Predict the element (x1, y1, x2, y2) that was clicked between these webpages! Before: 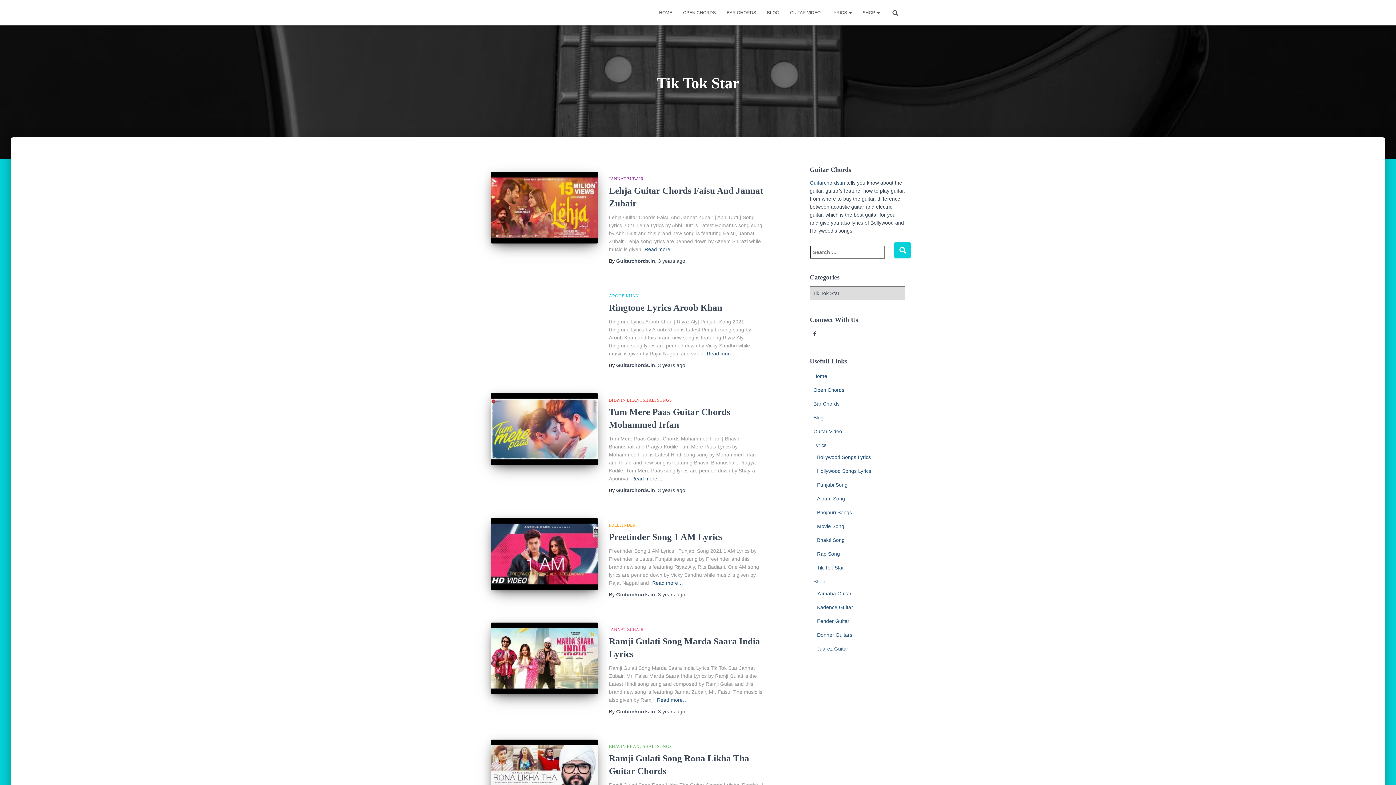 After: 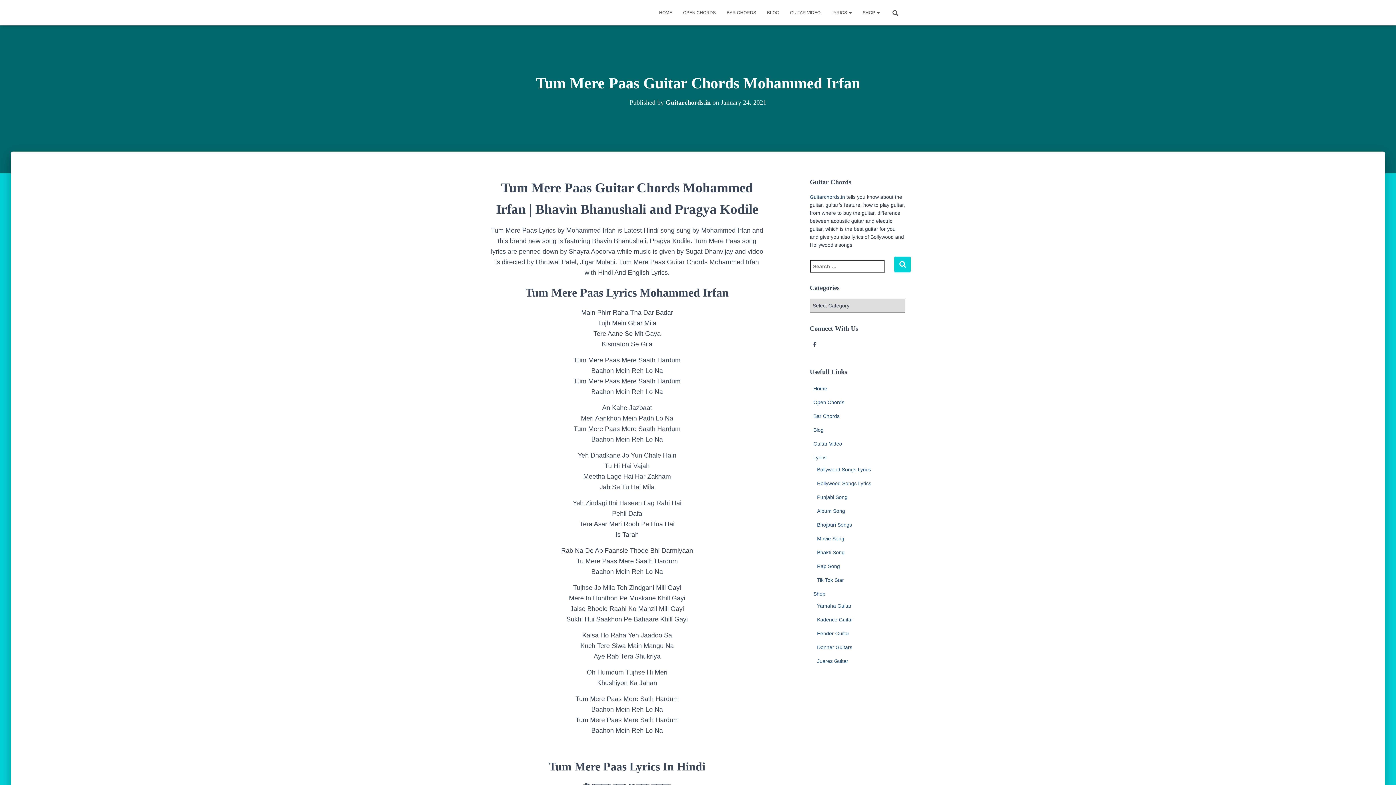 Action: bbox: (631, 474, 662, 482) label: Read more…